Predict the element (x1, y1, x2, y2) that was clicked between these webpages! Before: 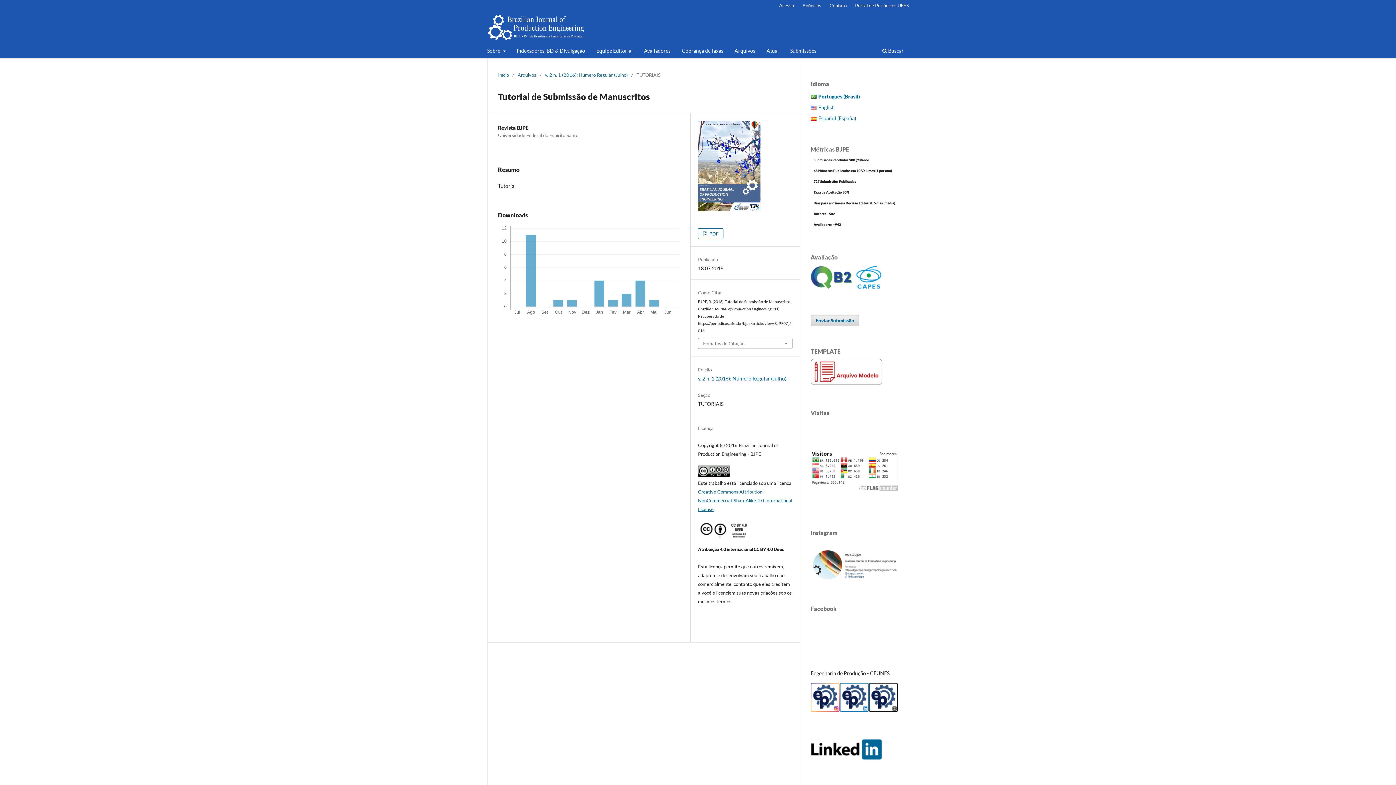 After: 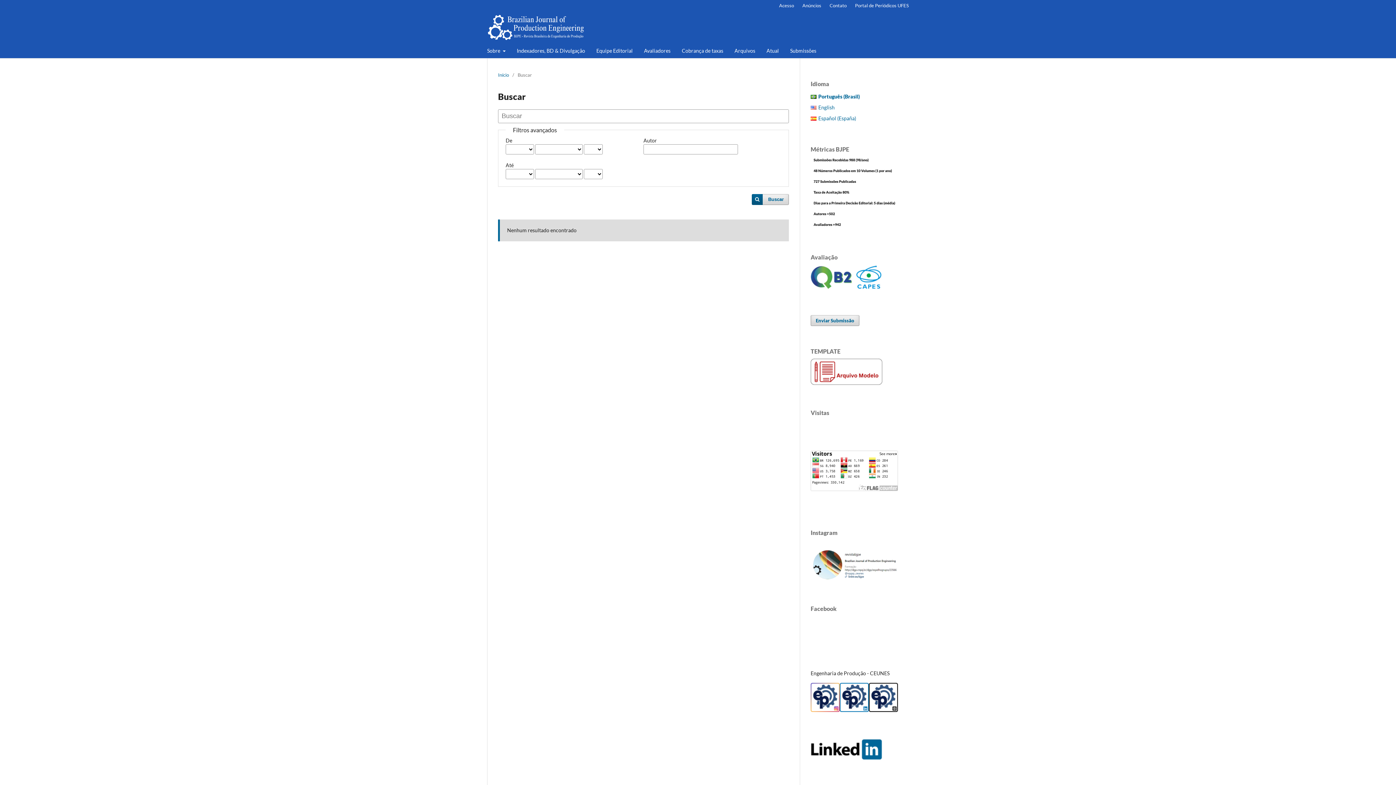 Action: label:  Buscar bbox: (880, 45, 906, 58)